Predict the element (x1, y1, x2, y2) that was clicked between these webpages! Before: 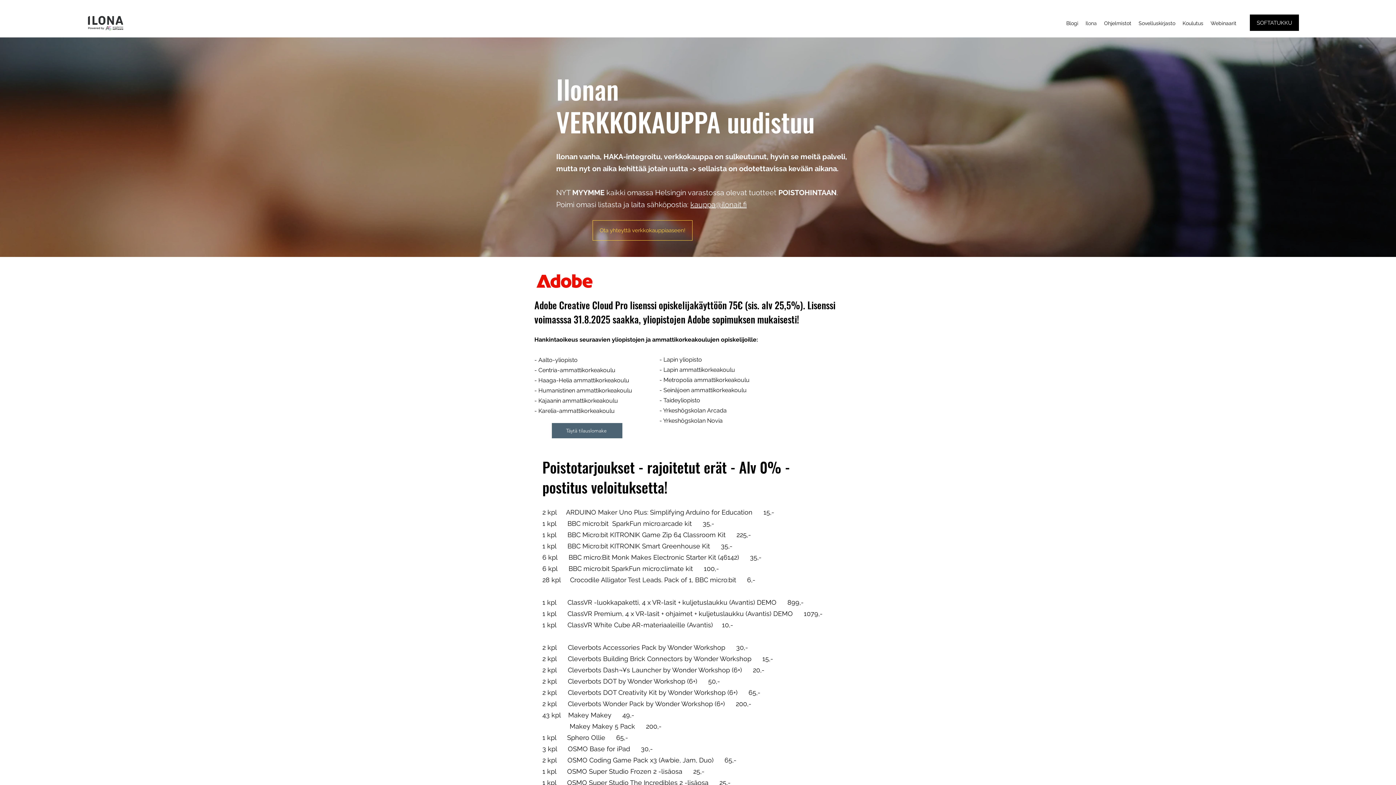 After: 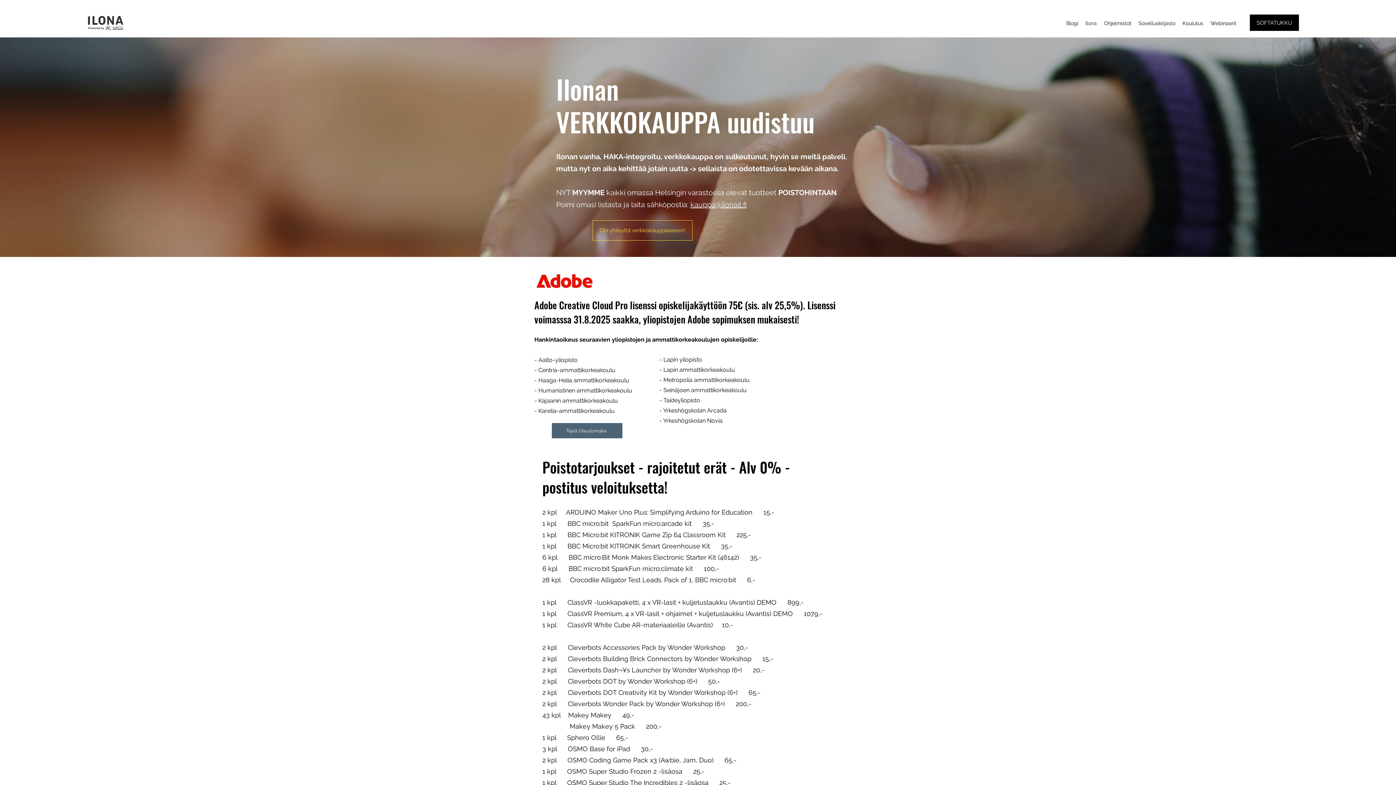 Action: bbox: (690, 200, 746, 209) label: kauppa@ilonait.fi